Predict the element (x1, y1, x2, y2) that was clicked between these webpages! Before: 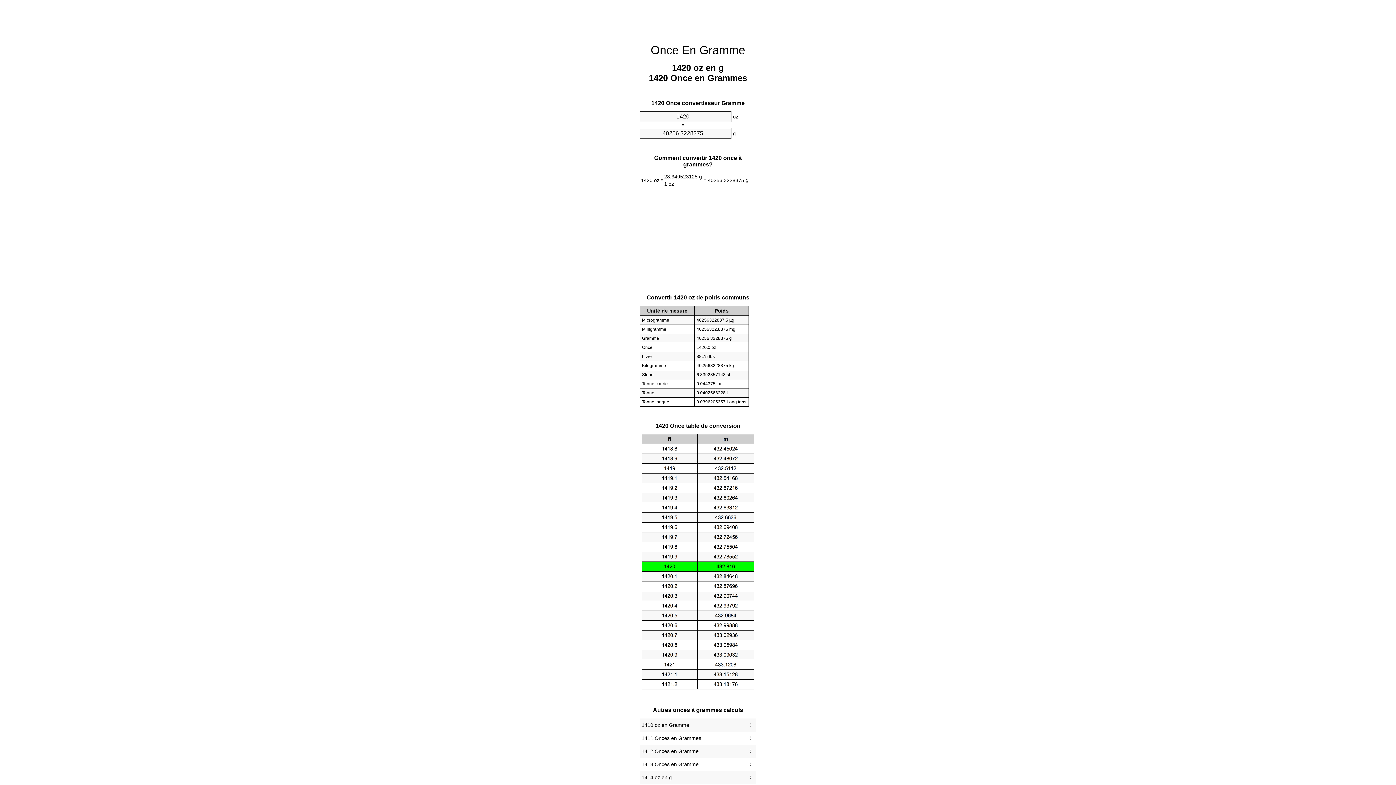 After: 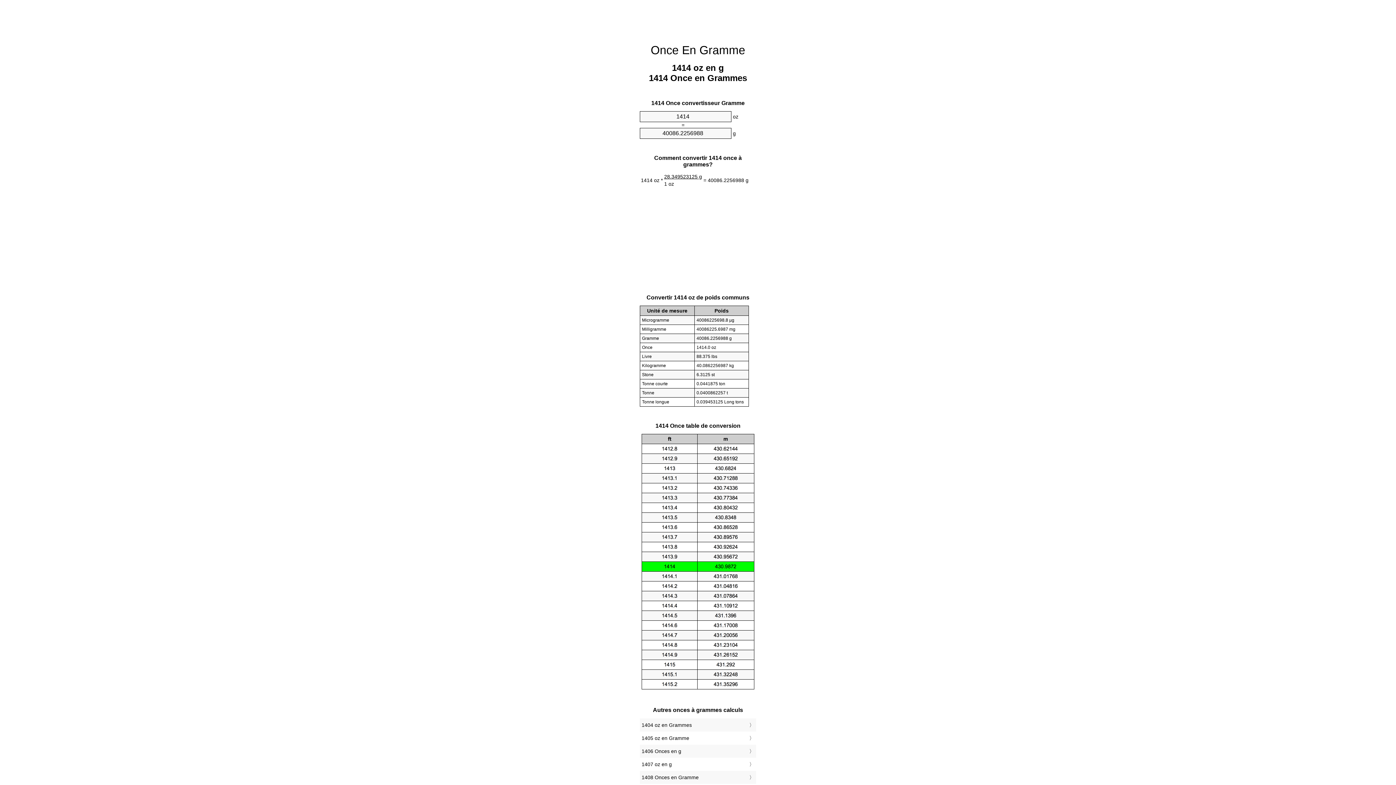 Action: bbox: (641, 773, 754, 782) label: 1414 oz en g